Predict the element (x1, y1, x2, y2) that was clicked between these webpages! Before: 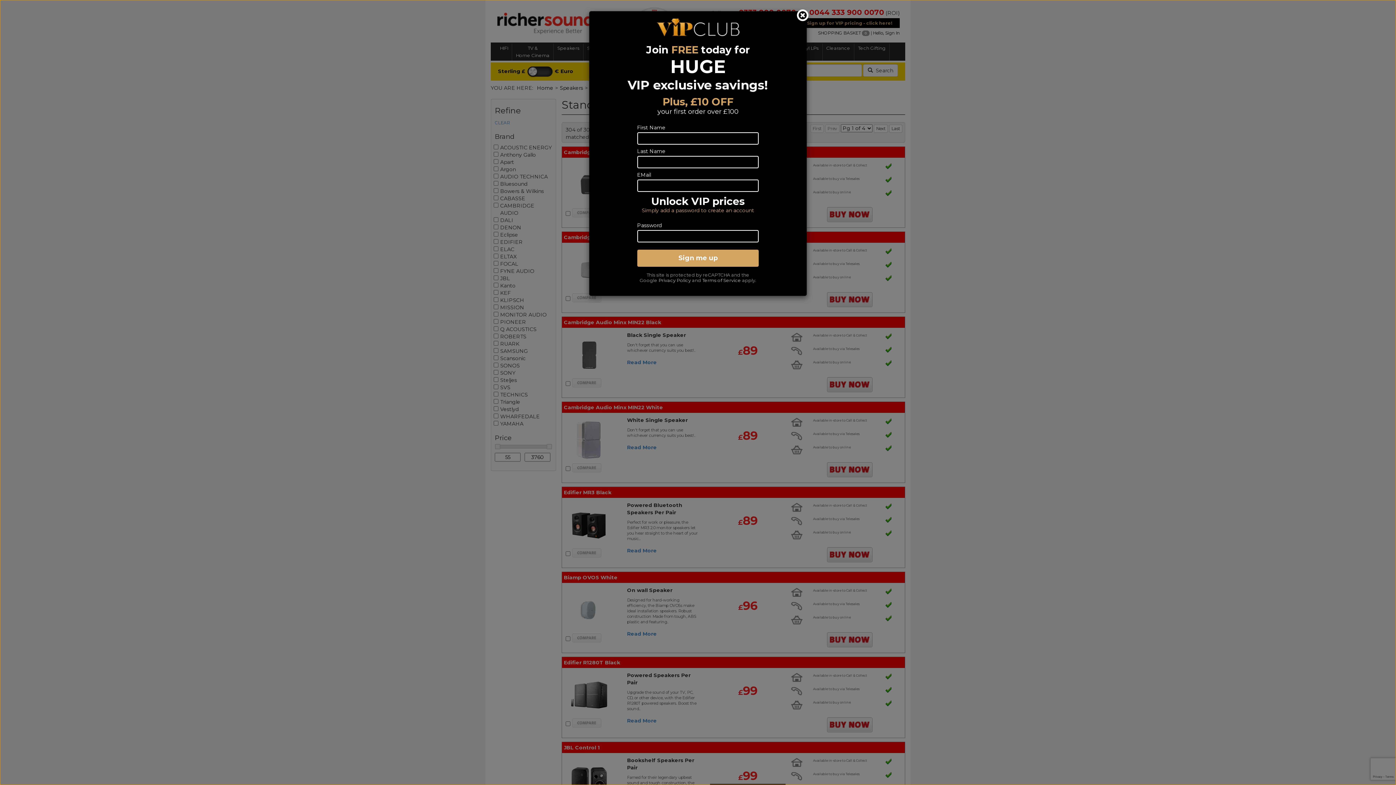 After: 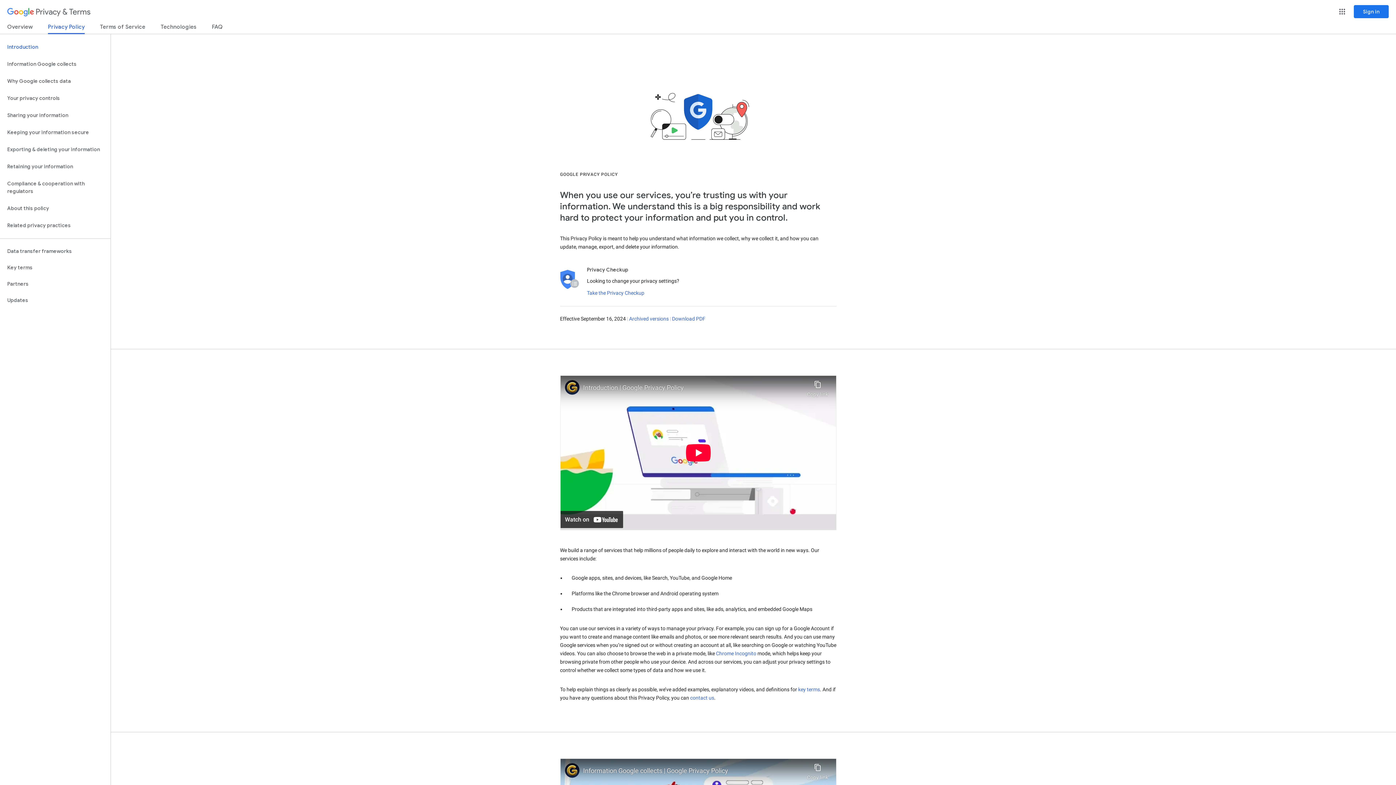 Action: label: Privacy Policy bbox: (658, 277, 691, 283)